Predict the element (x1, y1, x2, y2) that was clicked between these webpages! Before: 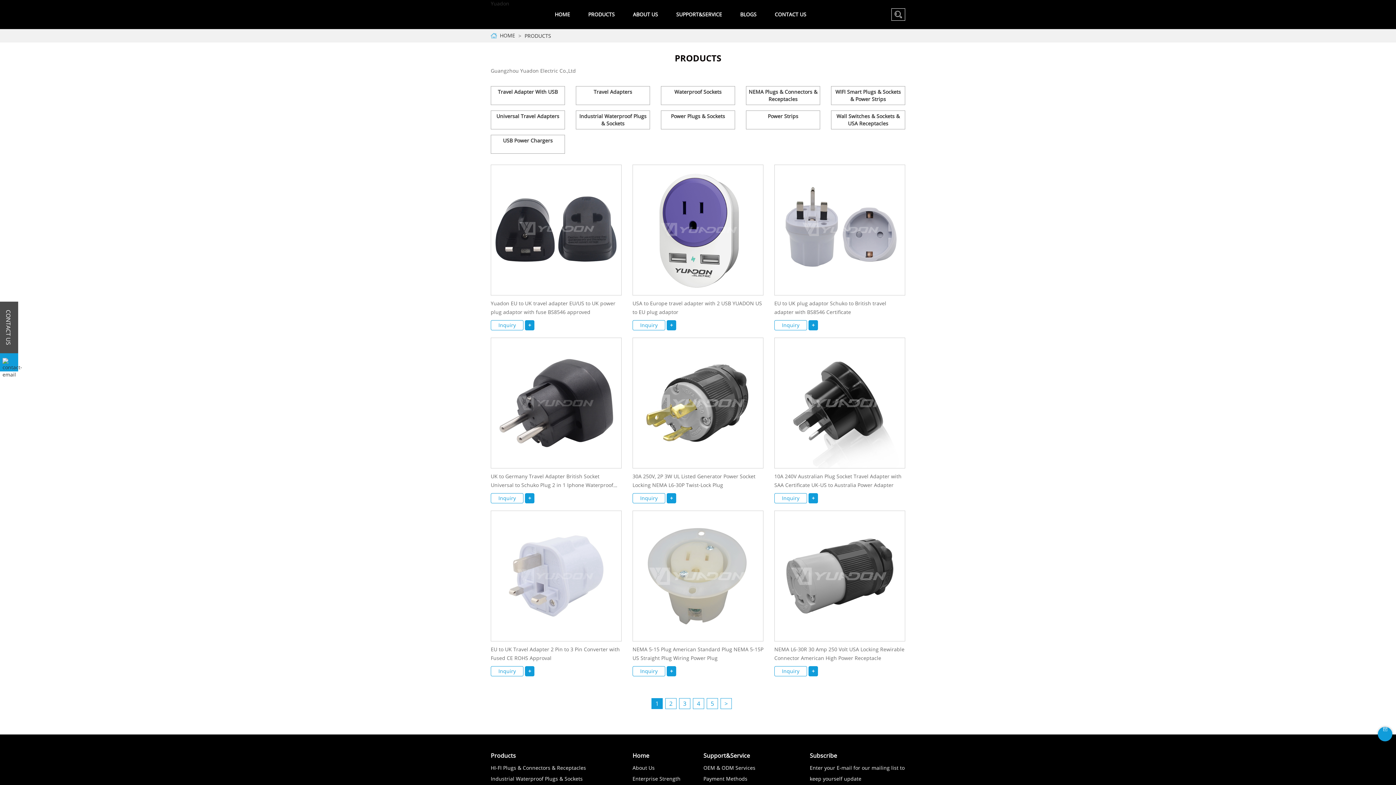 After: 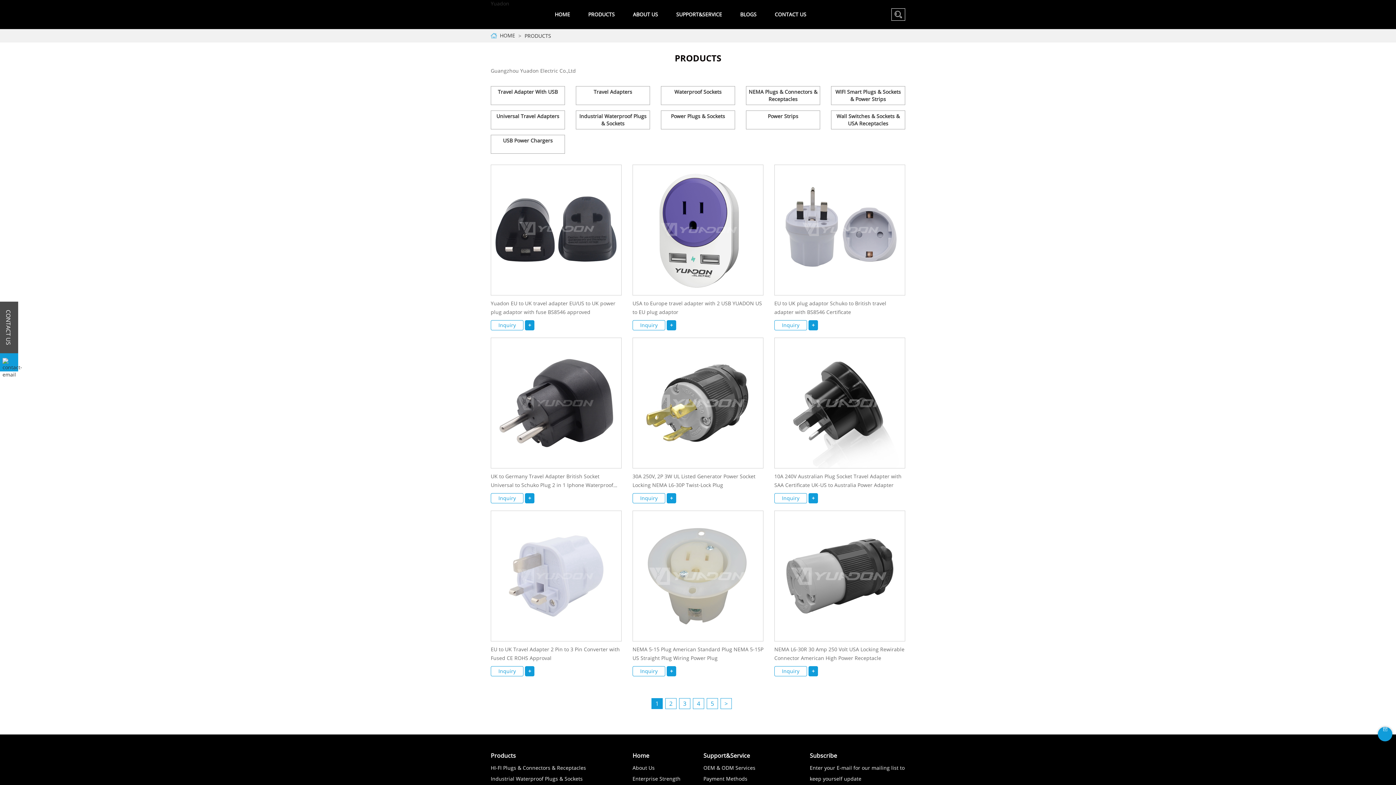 Action: label: HI-FI Plugs & Connectors & Receptacles bbox: (490, 764, 586, 771)